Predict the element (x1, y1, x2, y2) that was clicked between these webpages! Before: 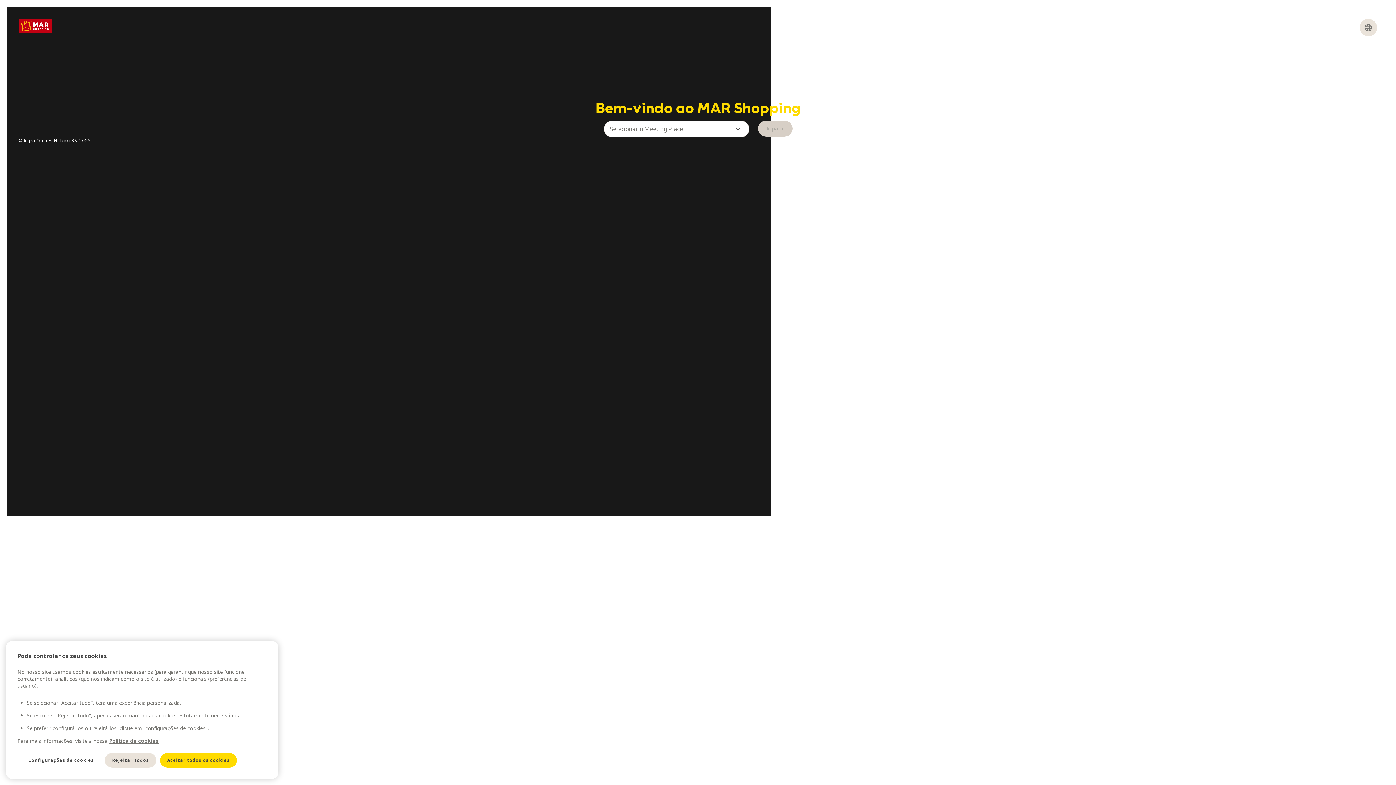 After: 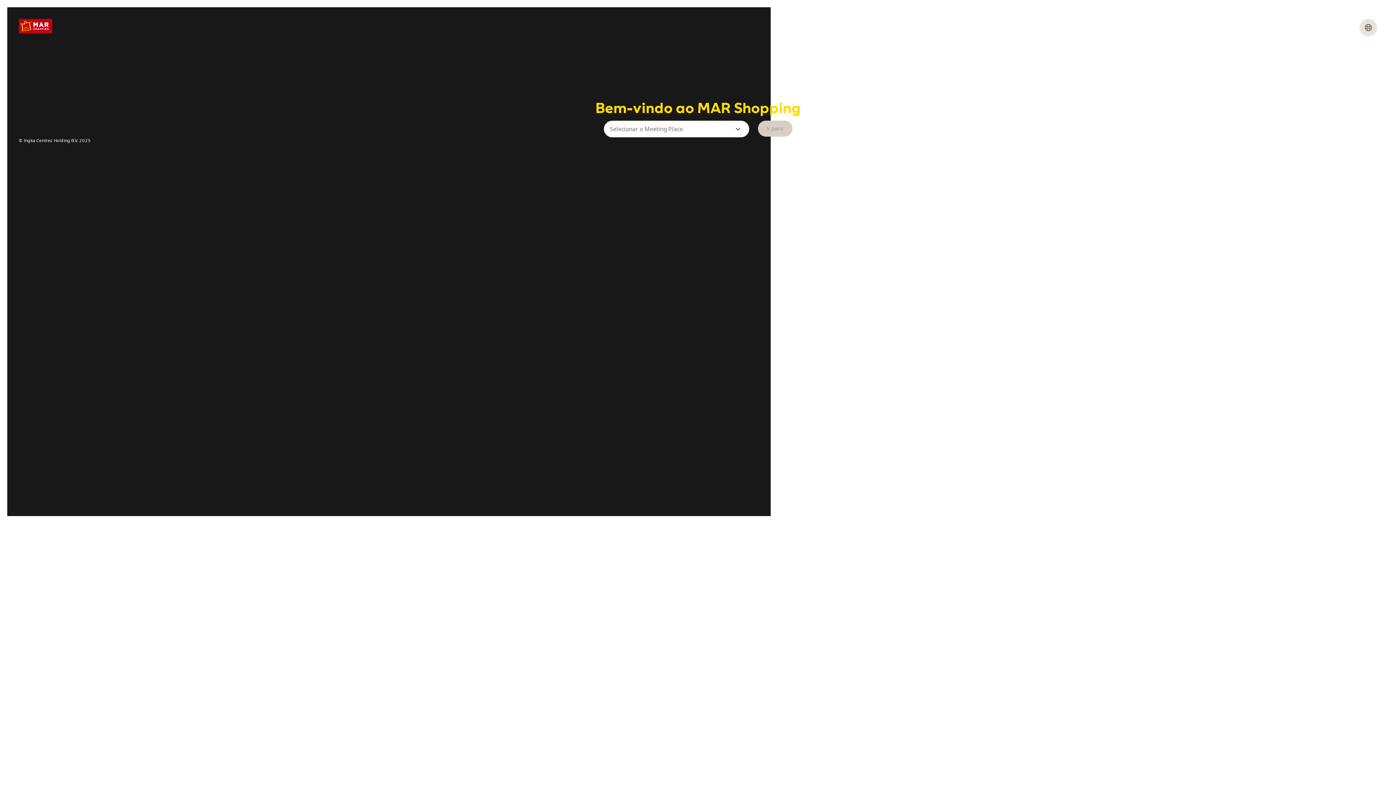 Action: label: Rejeitar Todos bbox: (104, 753, 156, 768)